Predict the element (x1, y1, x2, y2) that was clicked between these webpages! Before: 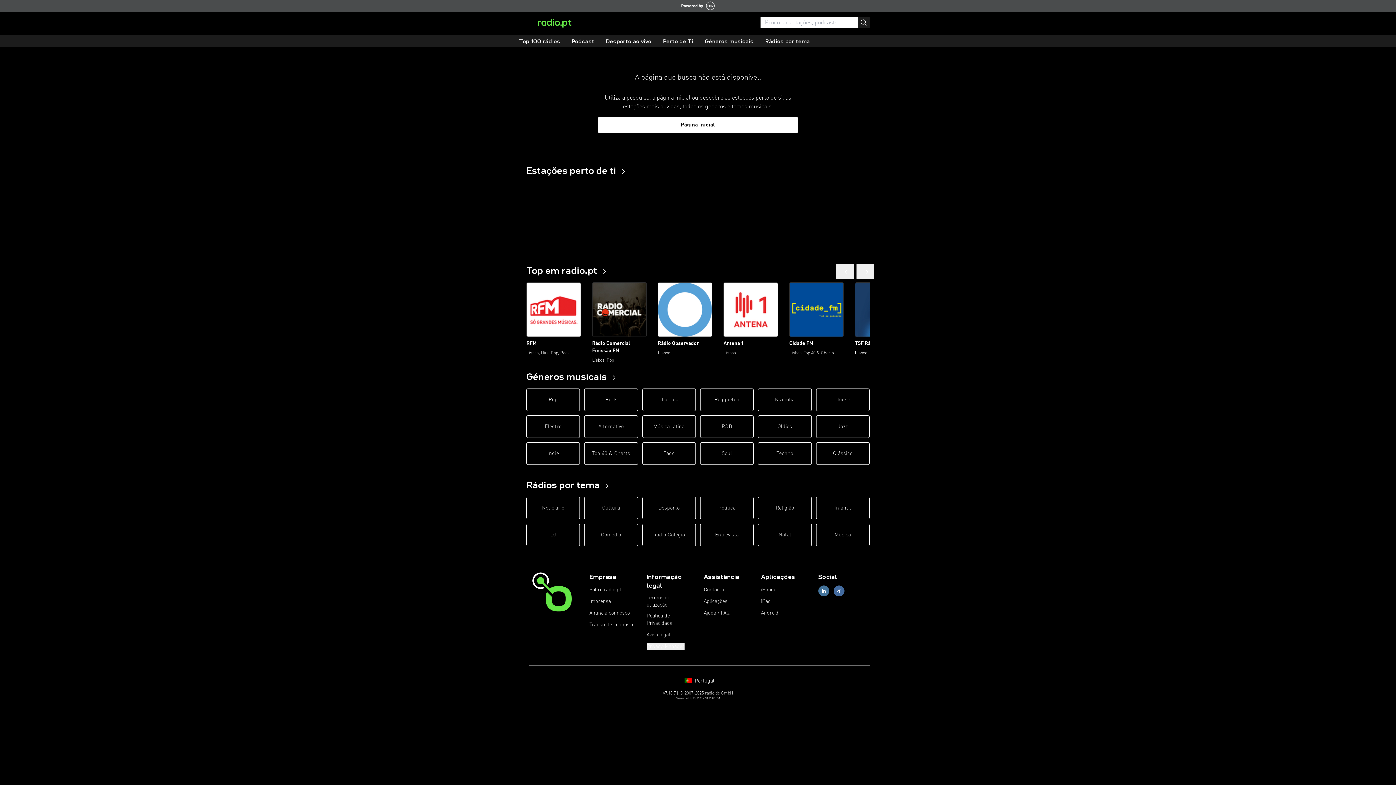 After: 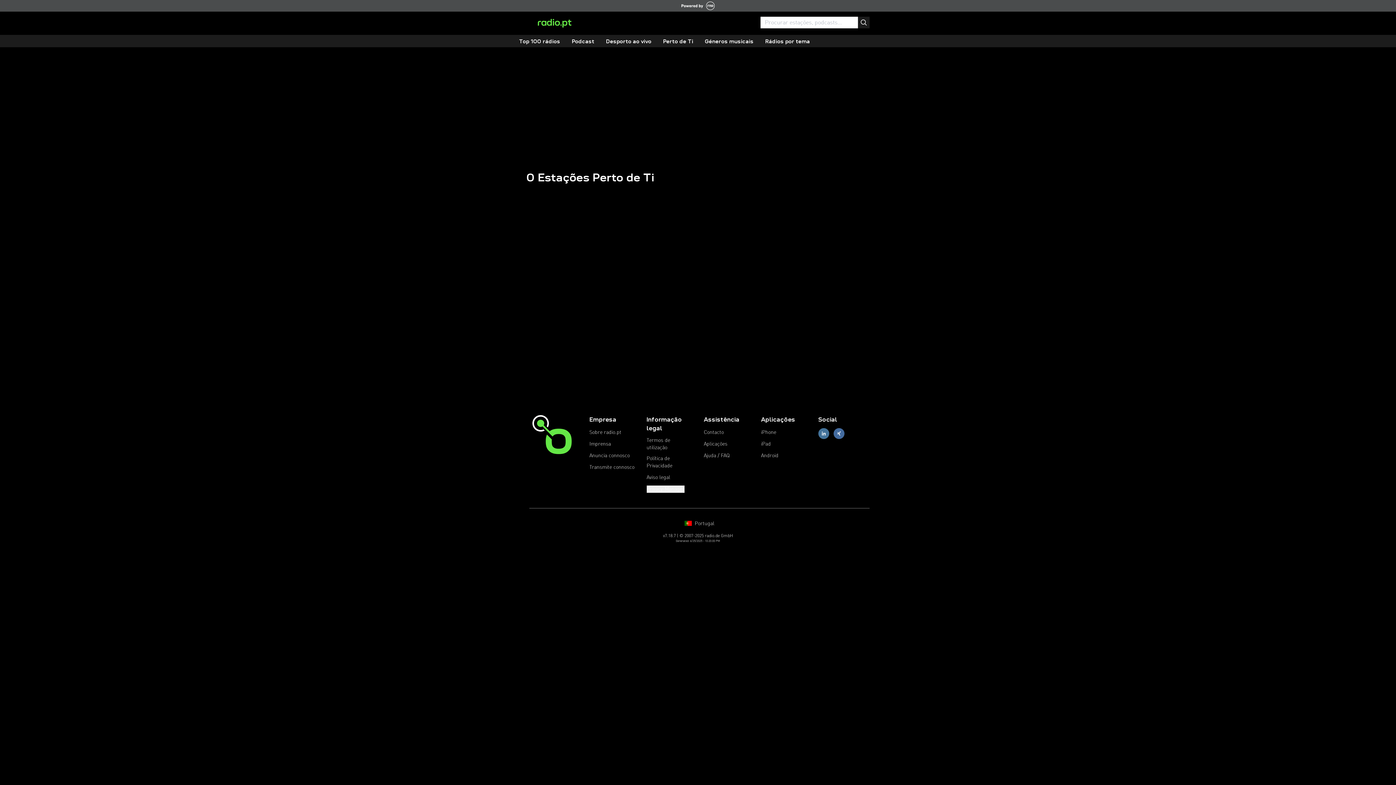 Action: label: Estações perto de ti bbox: (526, 164, 628, 176)